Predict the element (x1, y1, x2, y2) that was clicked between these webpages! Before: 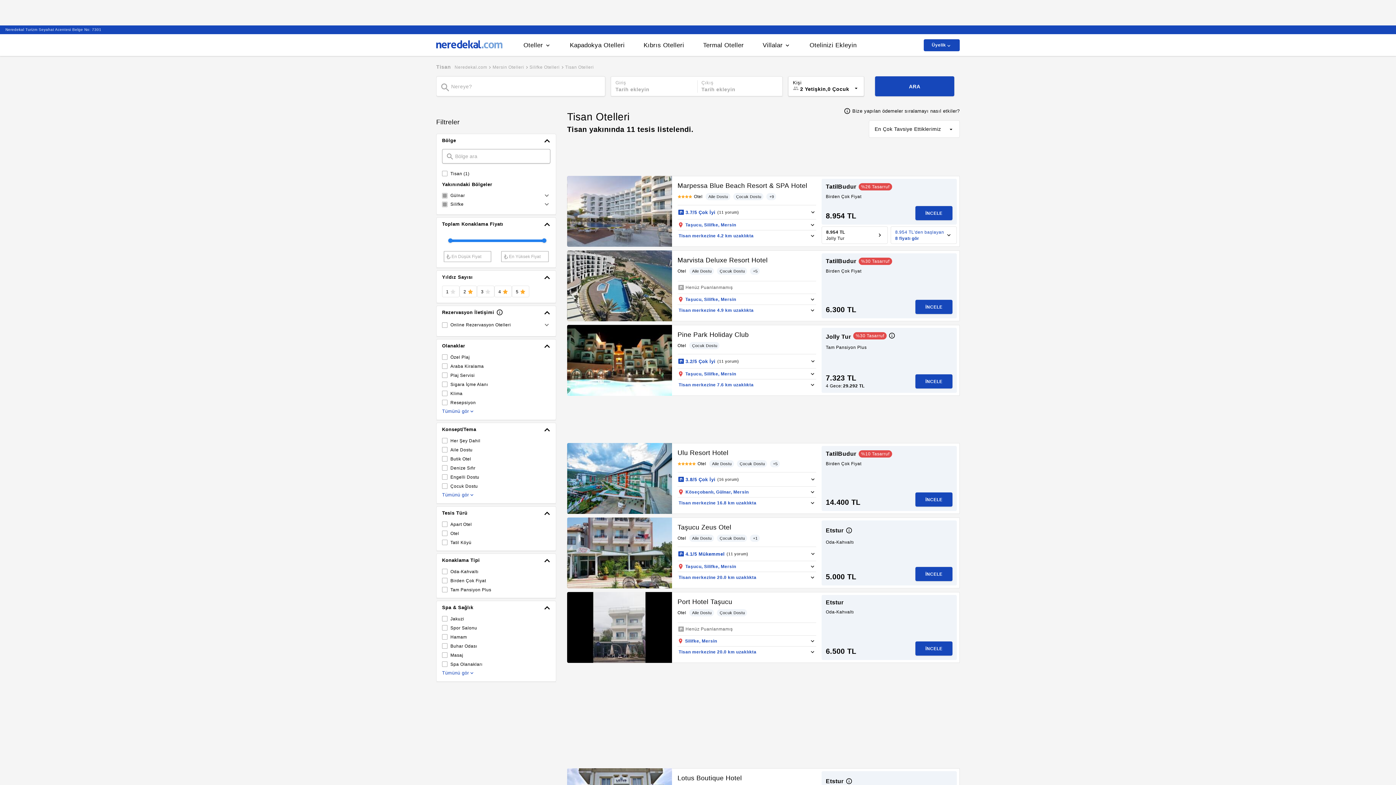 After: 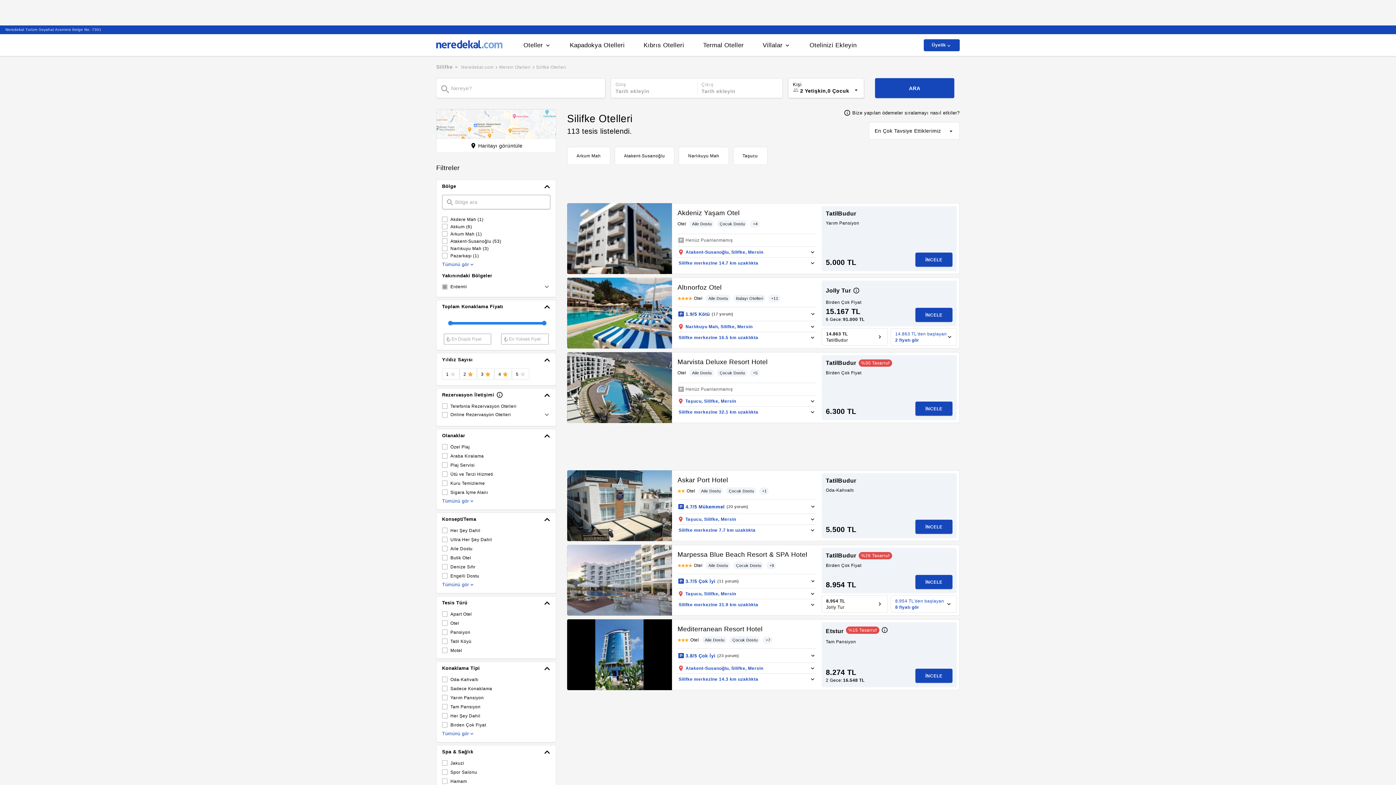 Action: label: Silifke Otelleri bbox: (529, 64, 559, 70)